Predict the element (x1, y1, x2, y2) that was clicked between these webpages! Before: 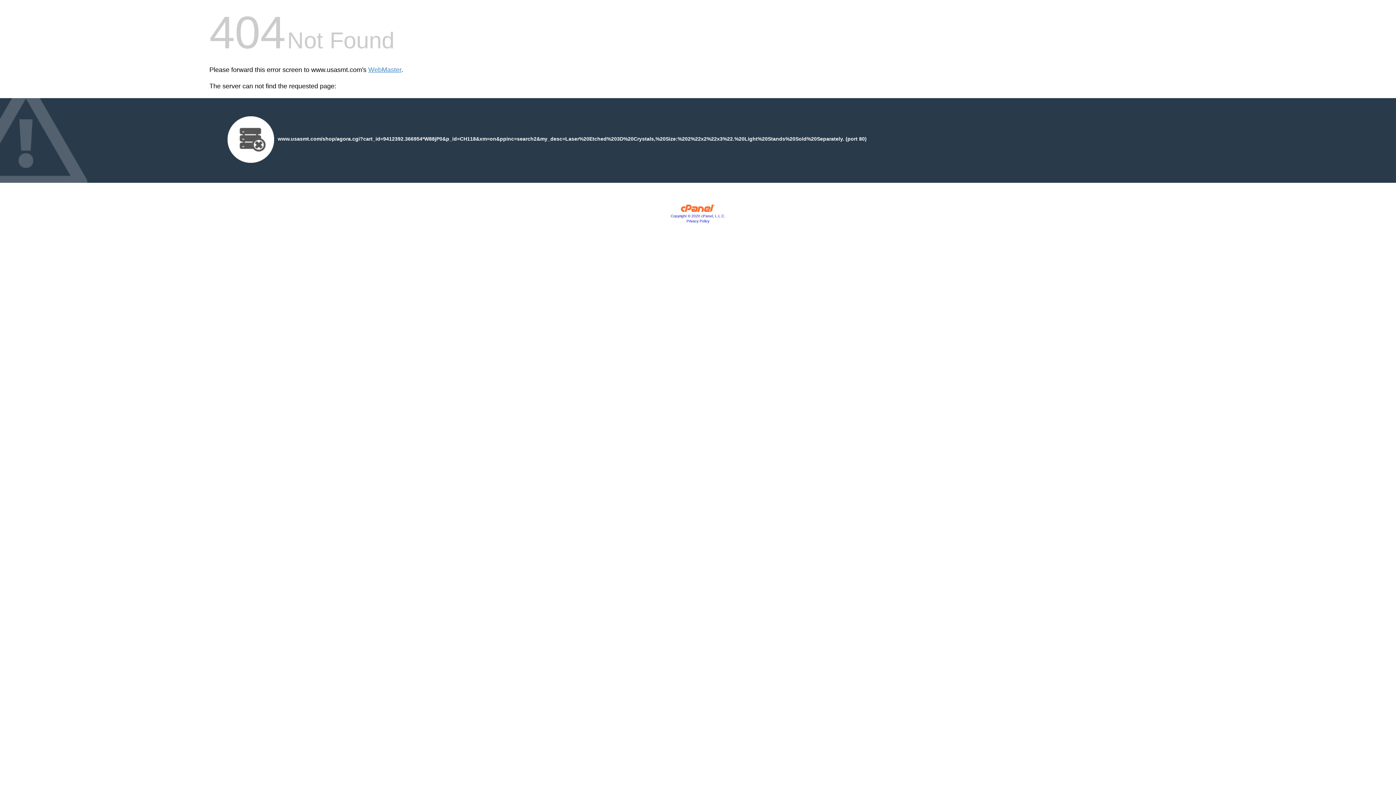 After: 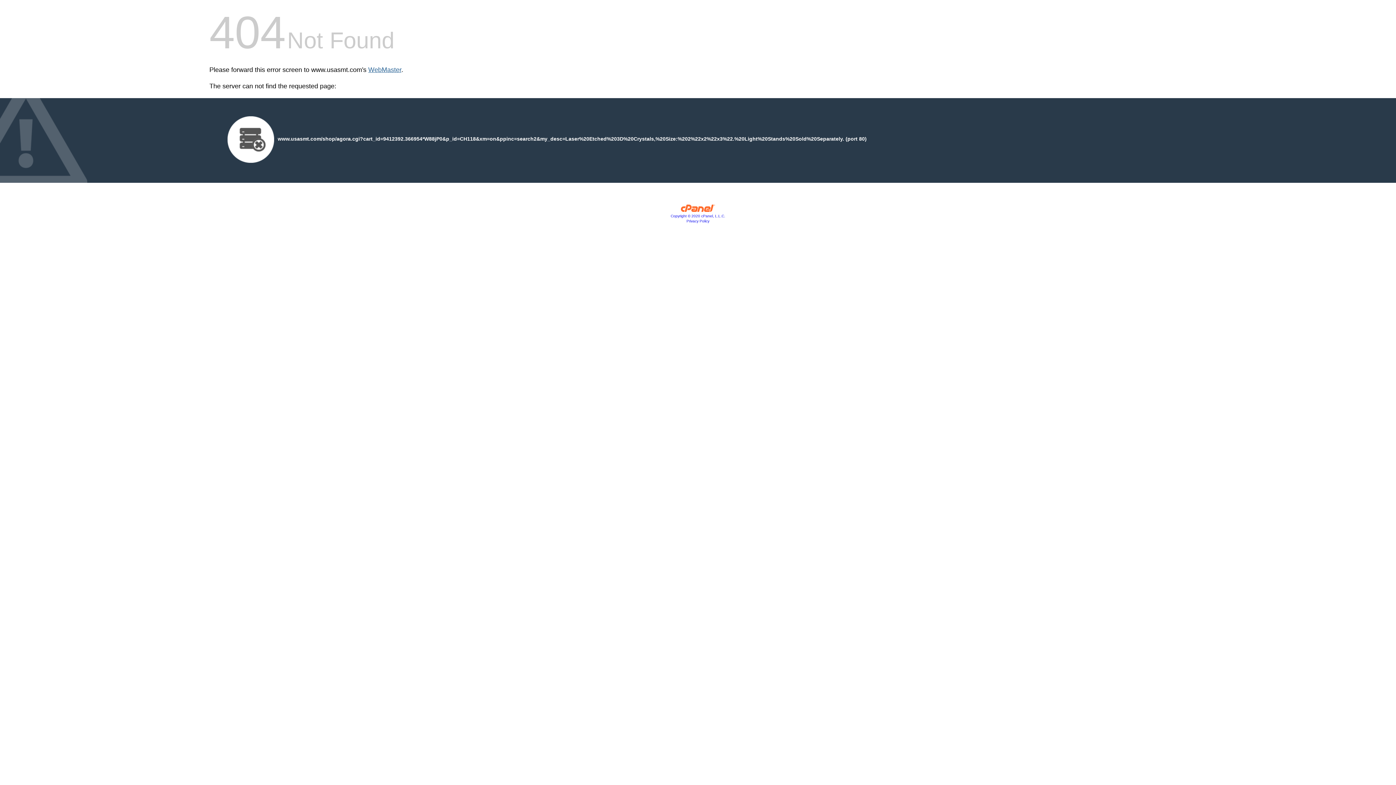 Action: label: WebMaster bbox: (368, 66, 401, 73)